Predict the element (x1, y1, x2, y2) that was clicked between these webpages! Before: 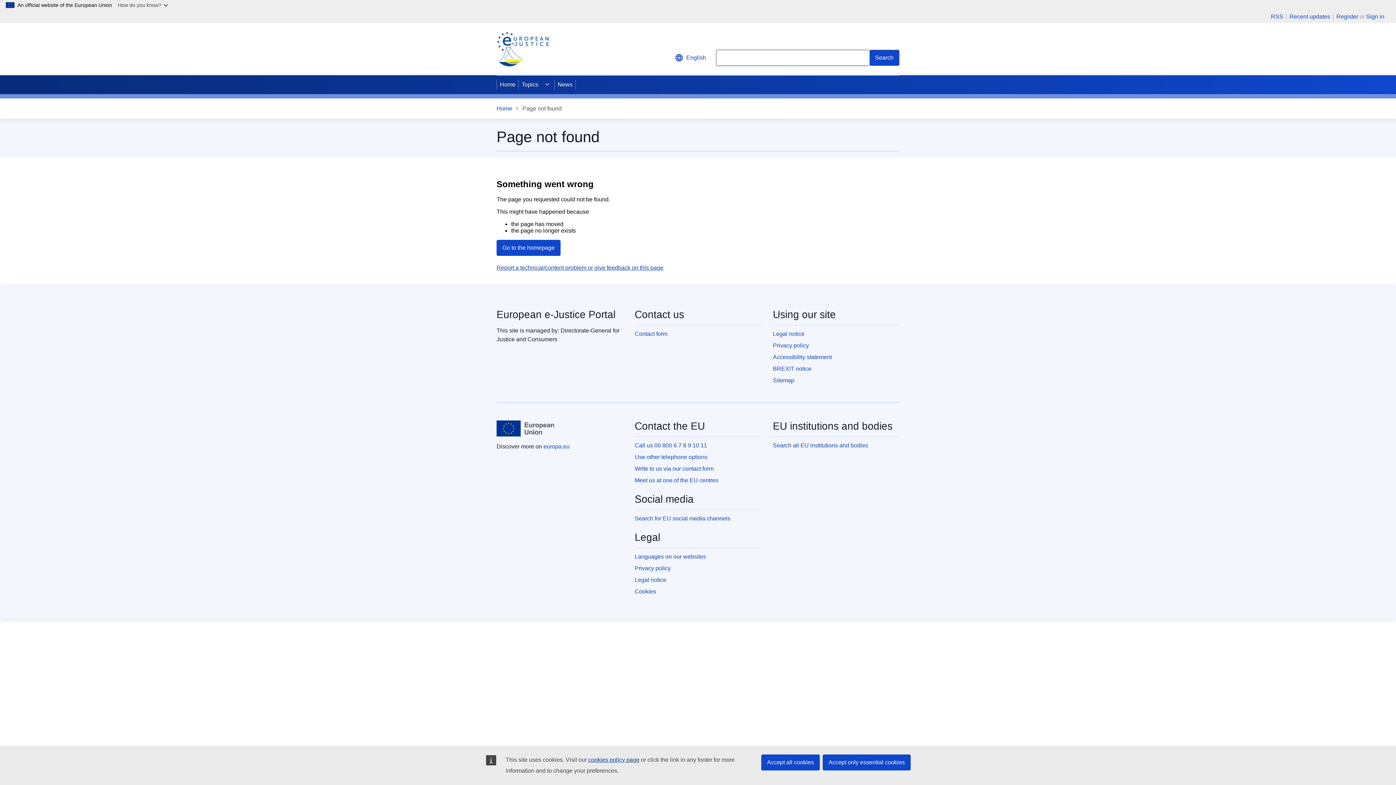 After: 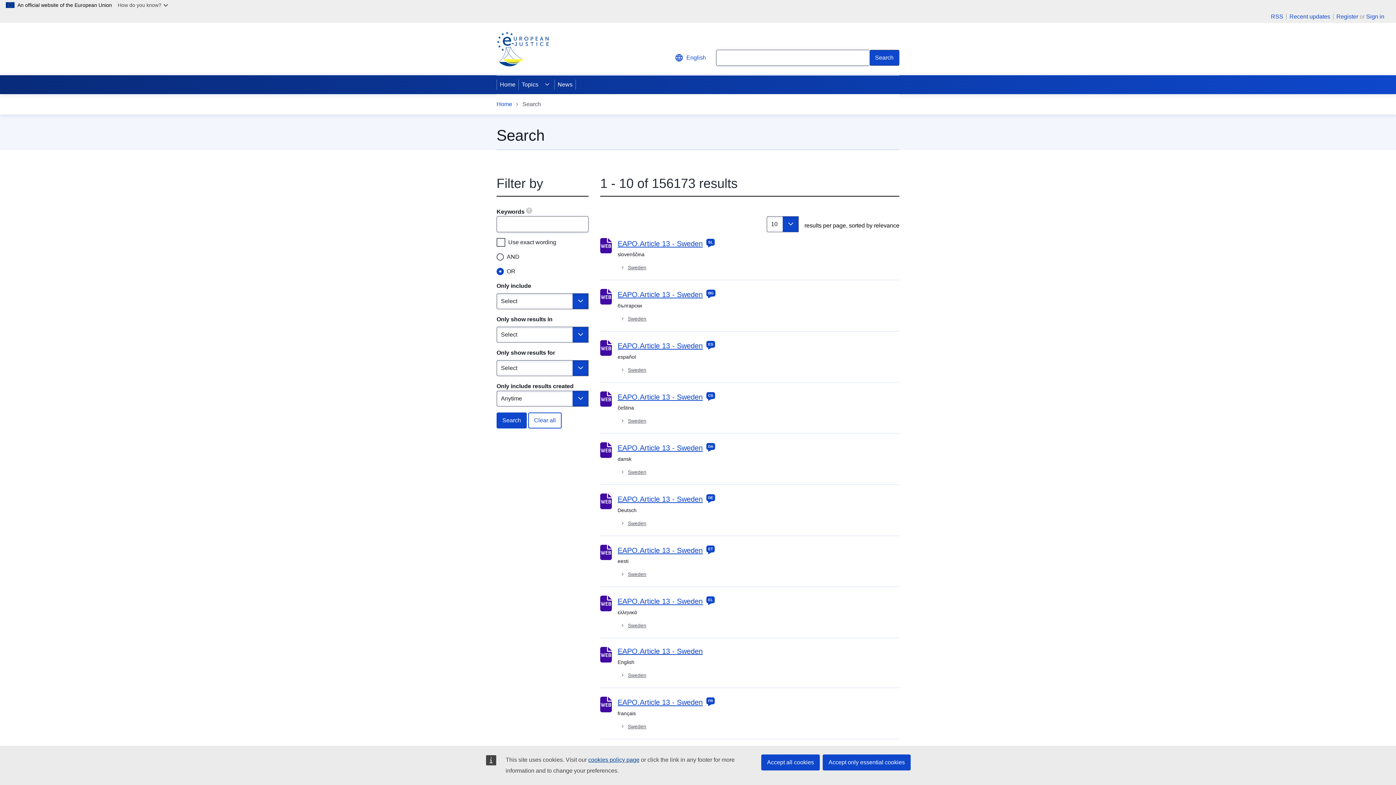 Action: label: Search bbox: (869, 49, 899, 65)